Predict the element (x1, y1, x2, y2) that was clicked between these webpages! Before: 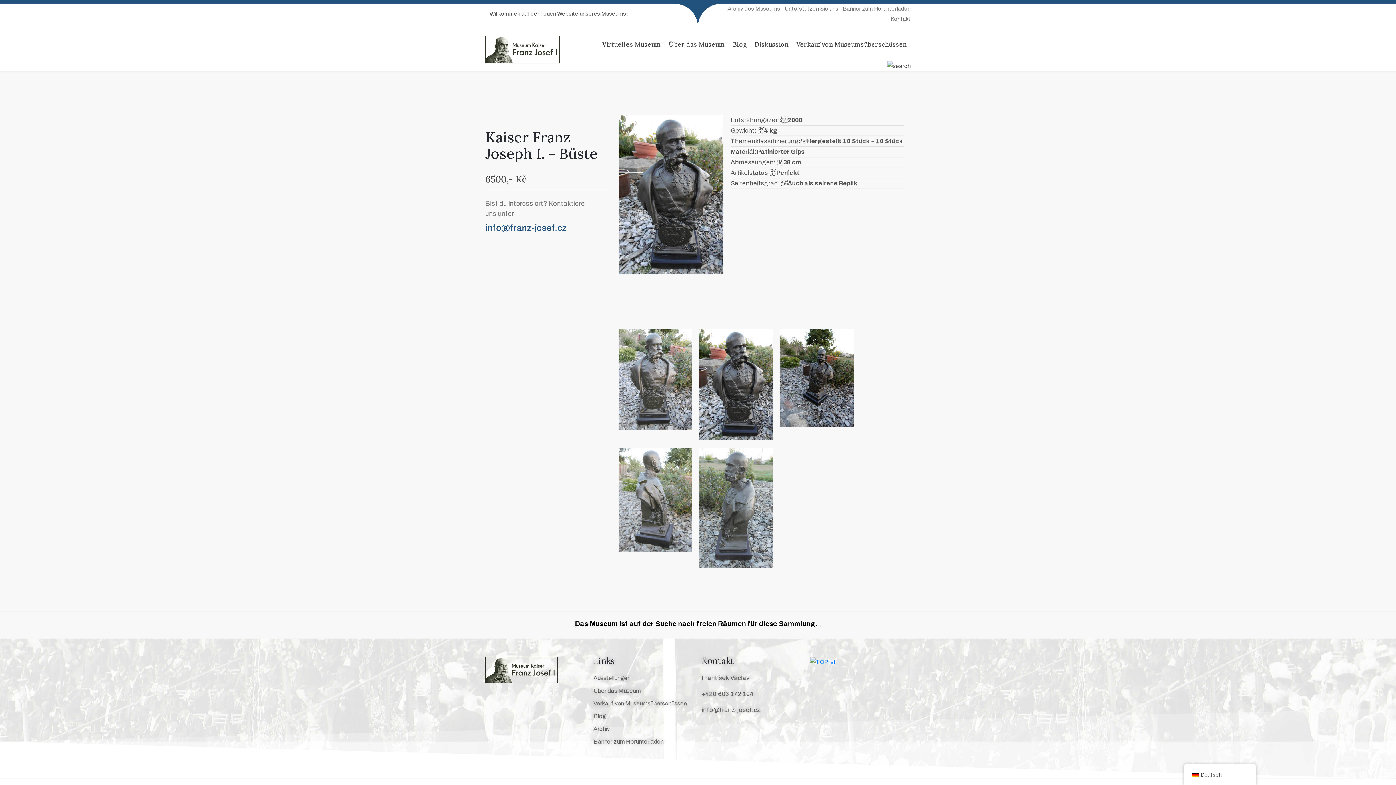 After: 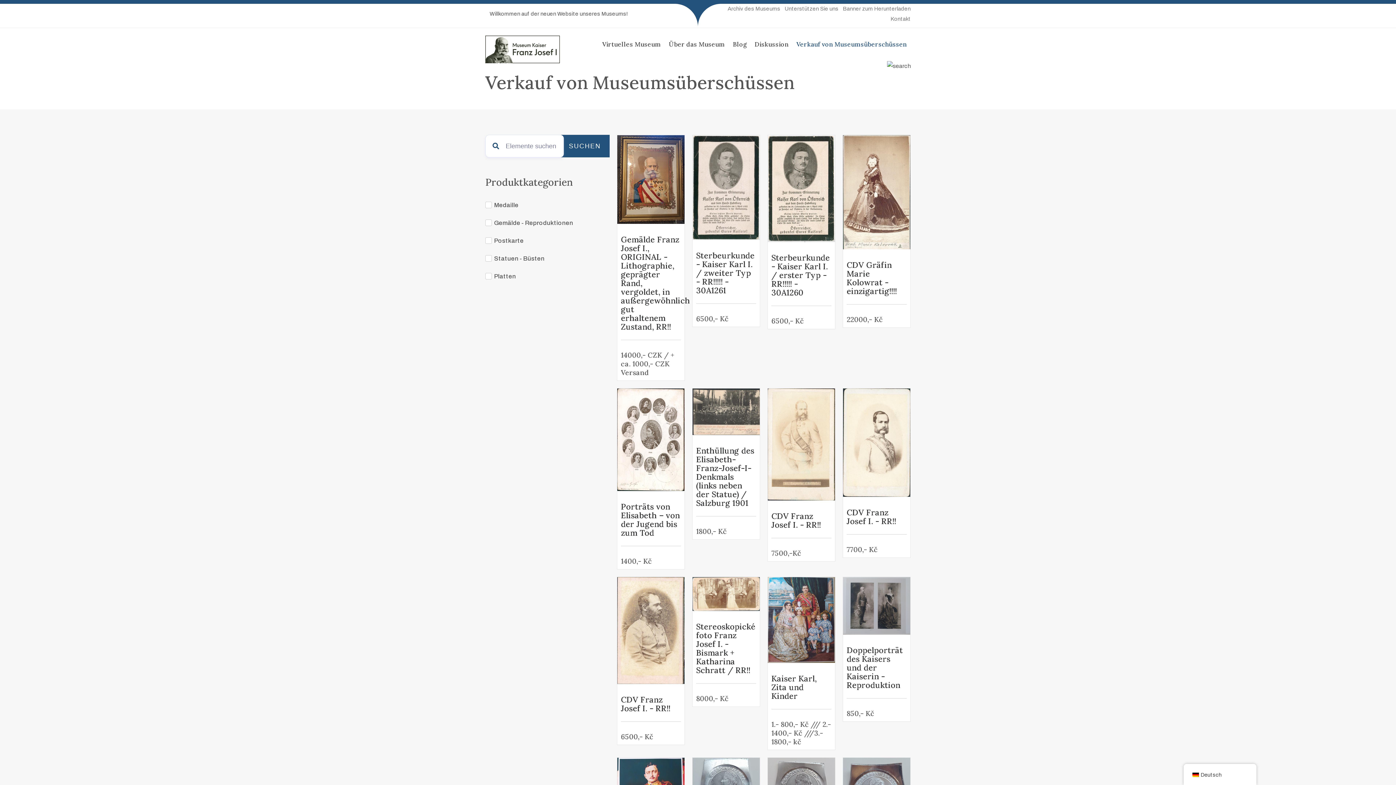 Action: bbox: (593, 700, 686, 706) label: Verkauf von Museumsüberschüssen